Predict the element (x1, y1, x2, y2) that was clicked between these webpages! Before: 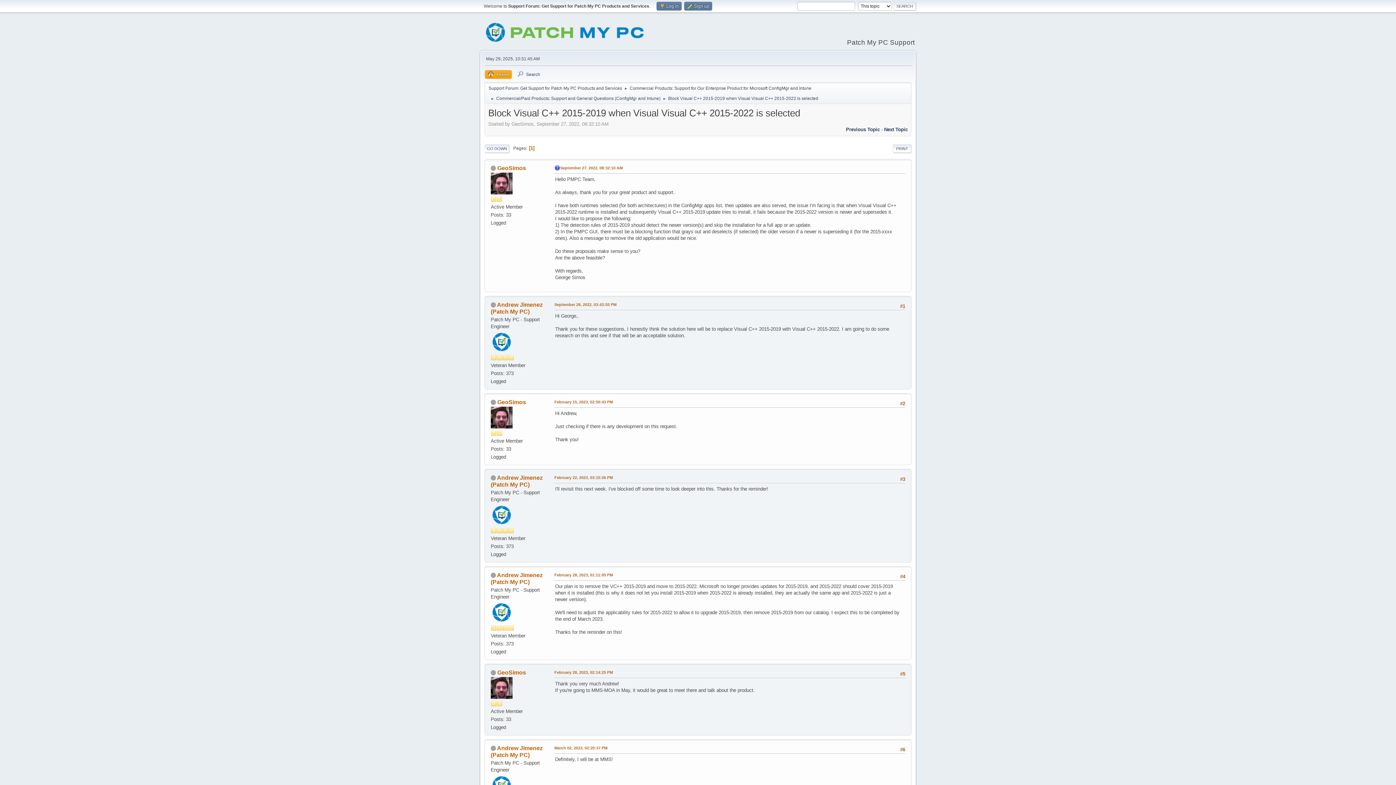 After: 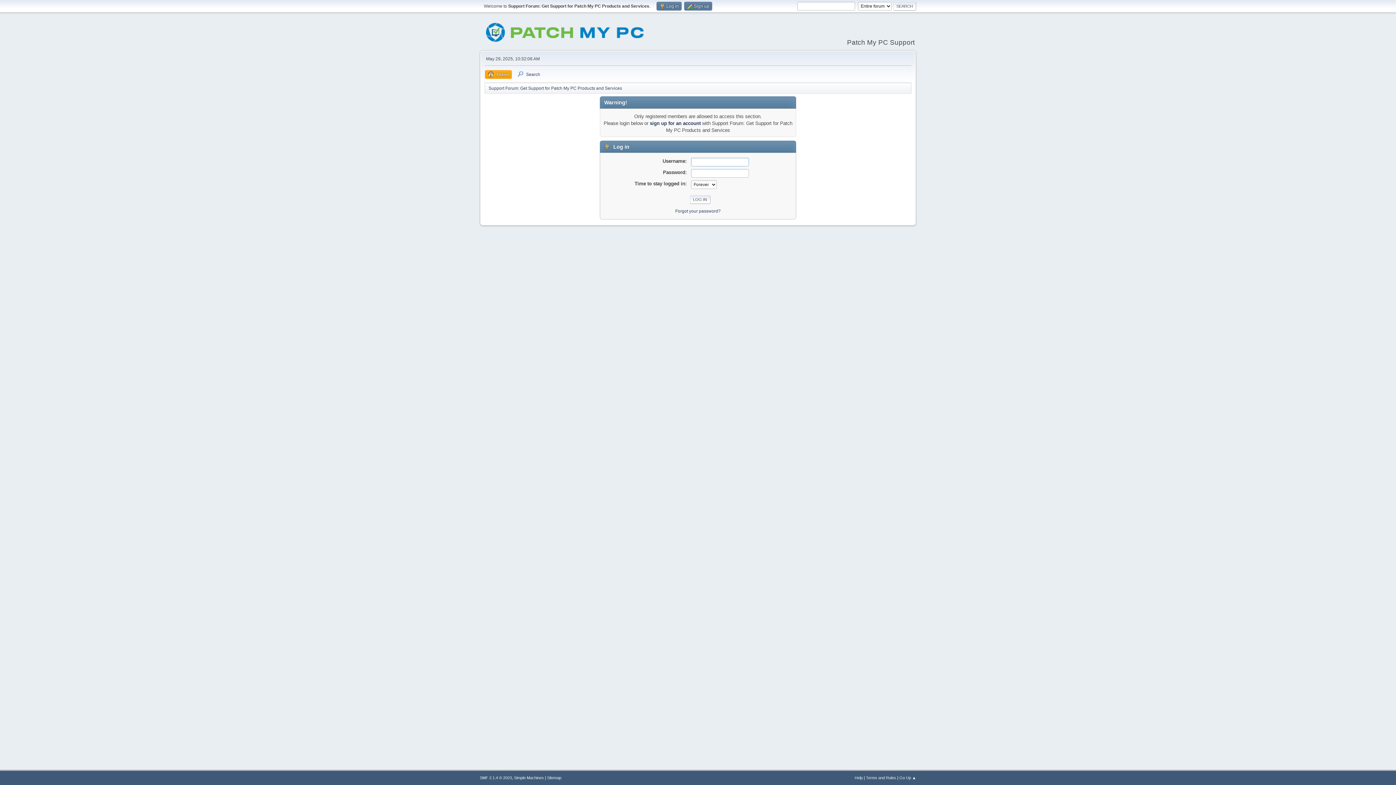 Action: bbox: (490, 338, 512, 344)